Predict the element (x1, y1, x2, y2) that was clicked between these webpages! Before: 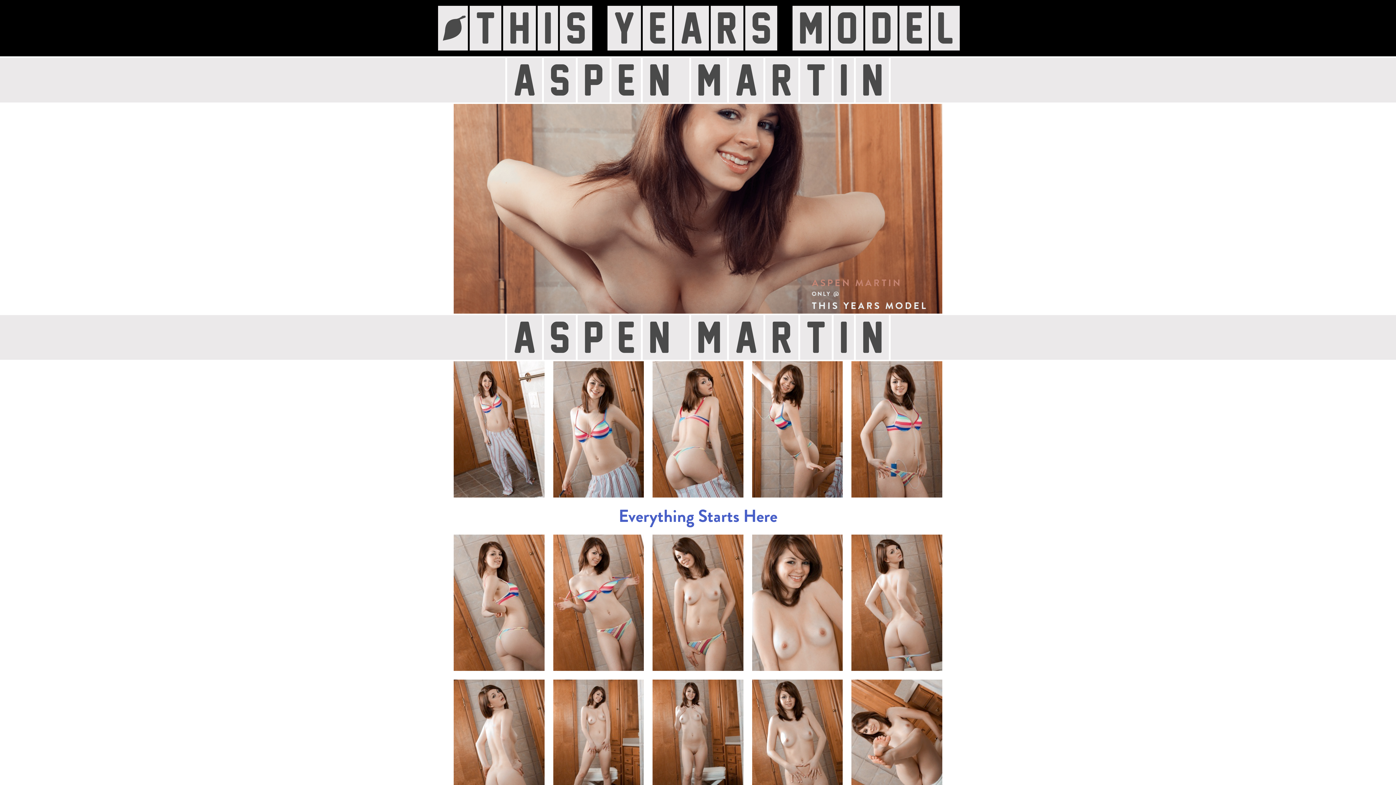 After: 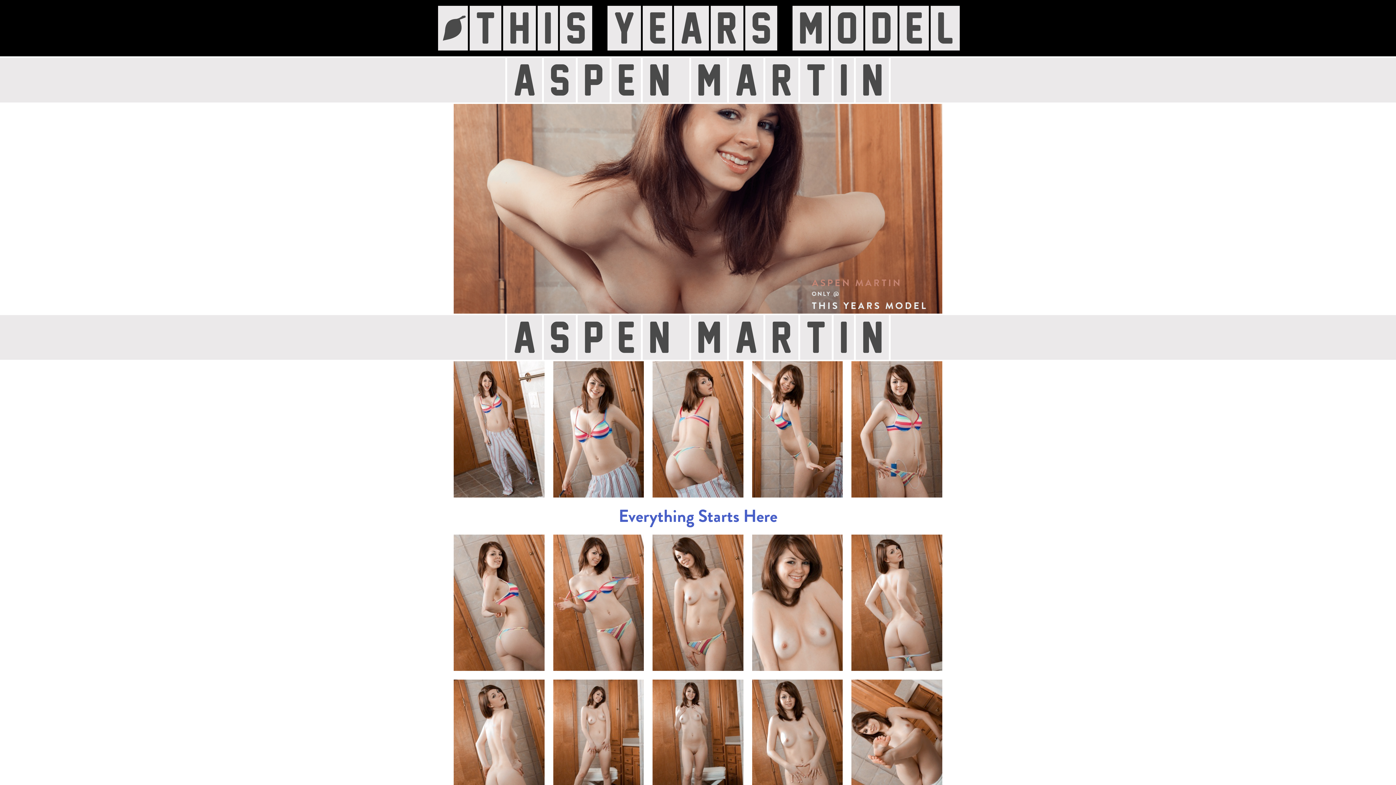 Action: bbox: (851, 361, 942, 497)